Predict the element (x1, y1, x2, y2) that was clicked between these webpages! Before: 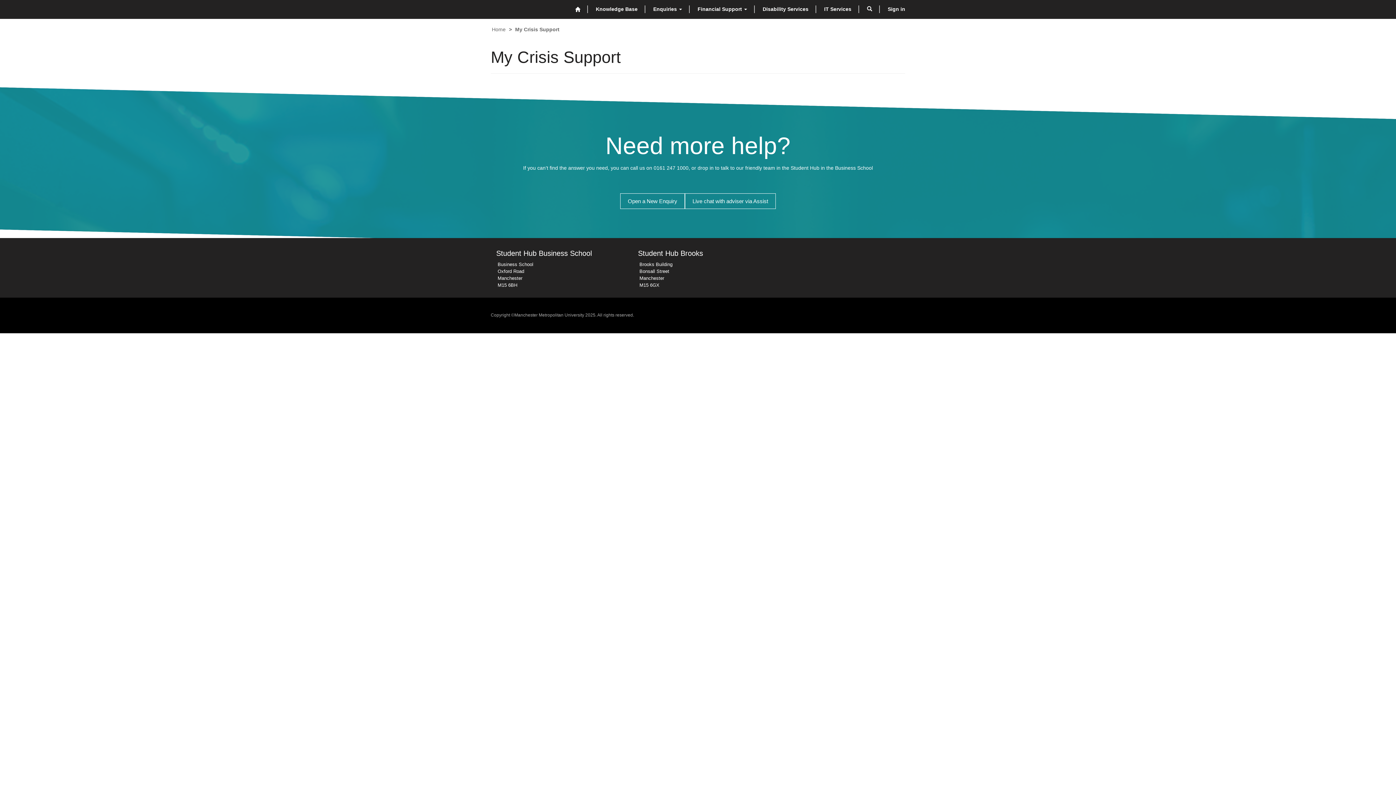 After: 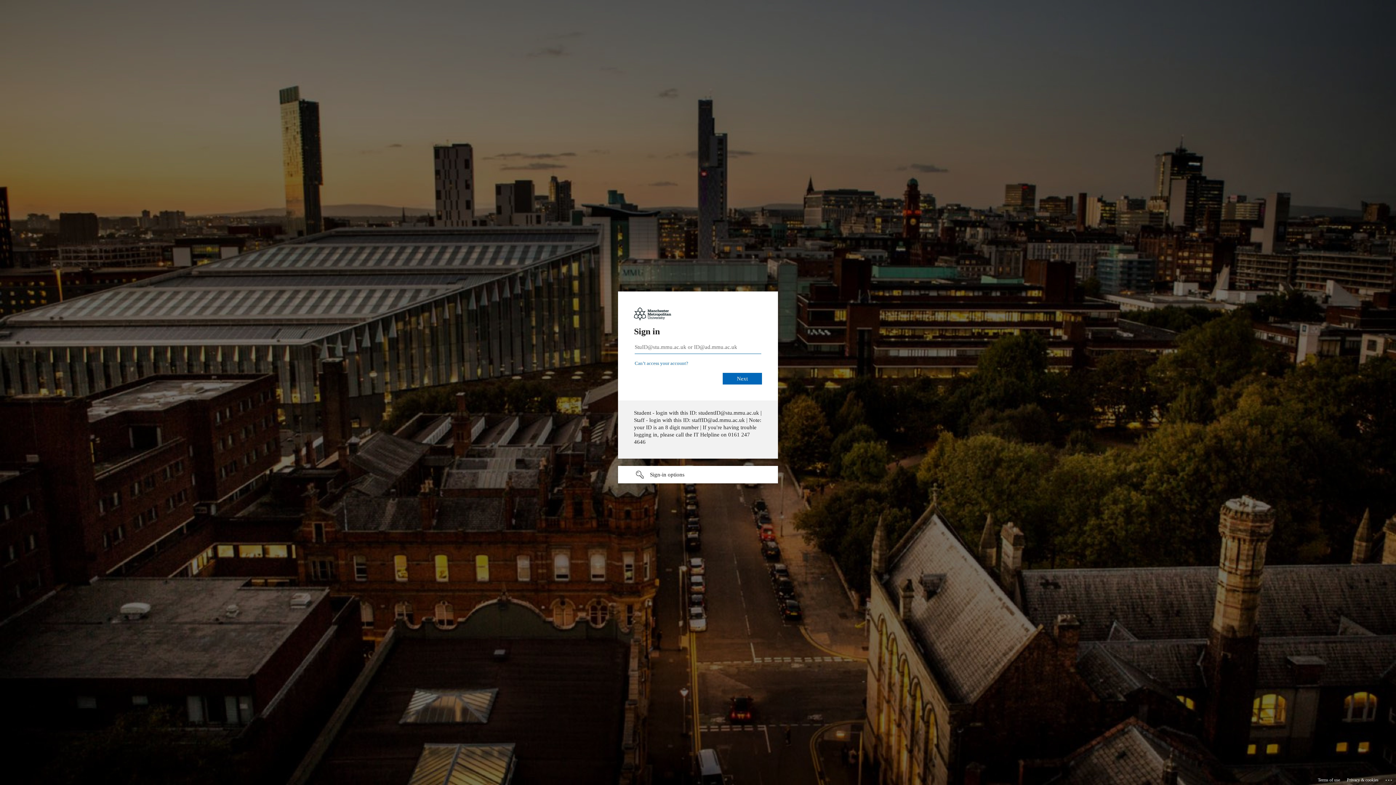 Action: bbox: (685, 193, 776, 209) label: Live chat with adviser via Assist